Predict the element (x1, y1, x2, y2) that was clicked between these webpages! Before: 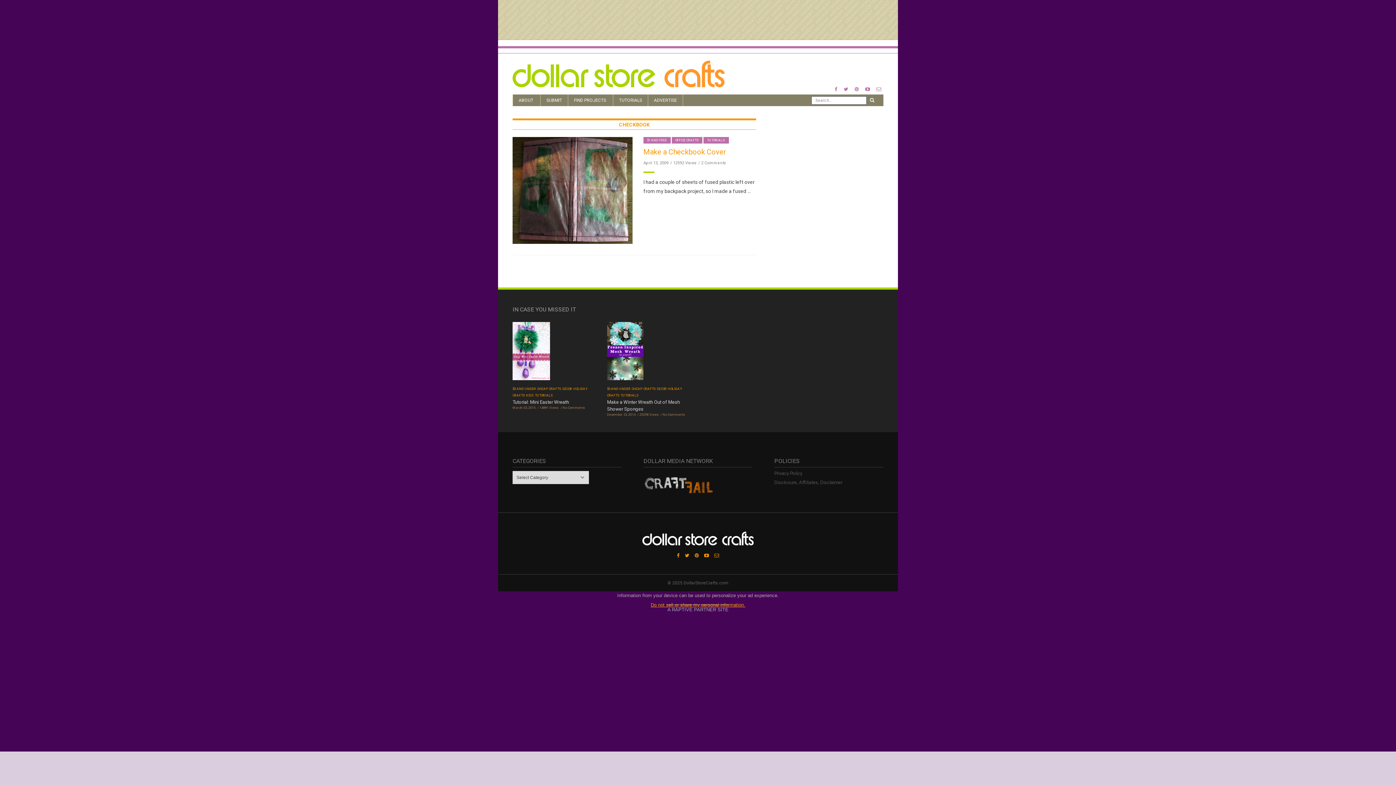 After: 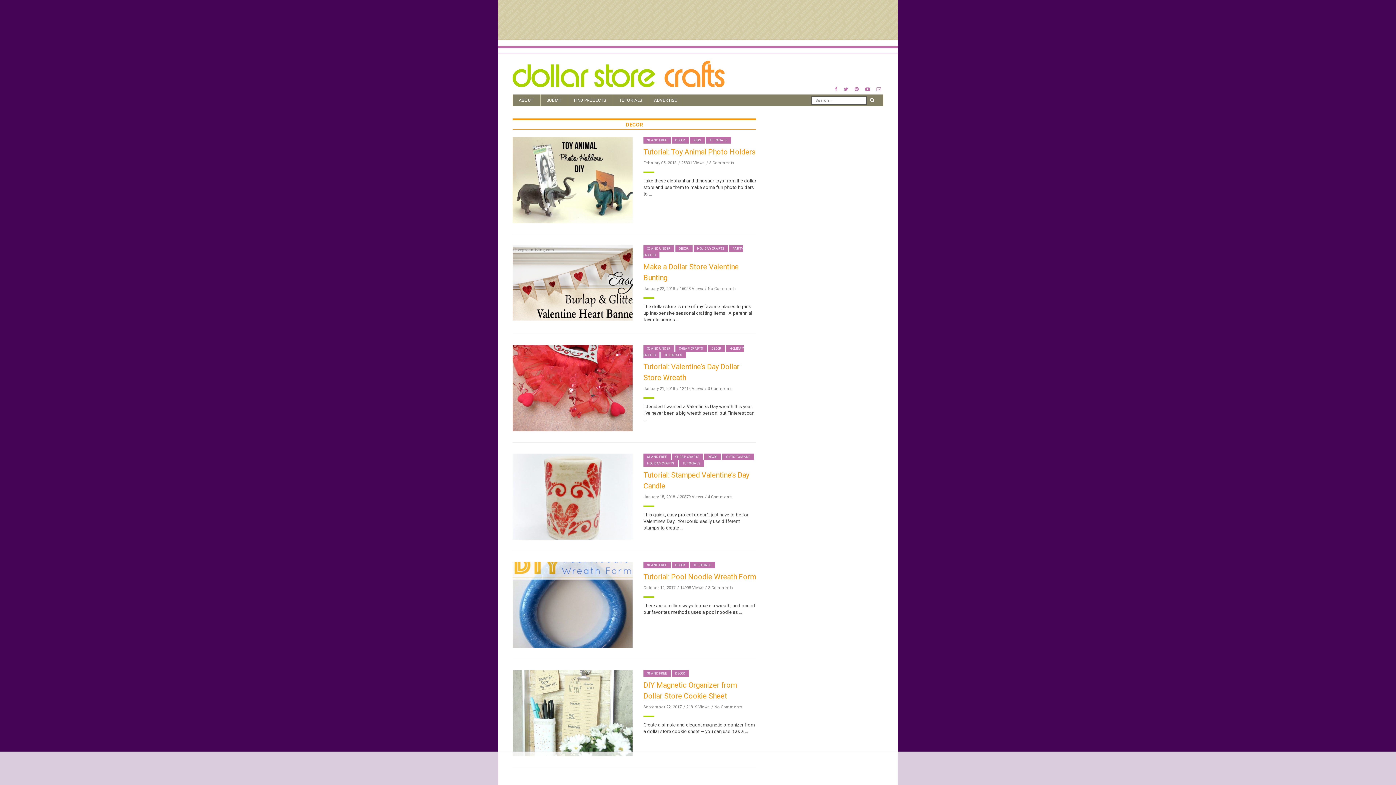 Action: label: DECOR bbox: (562, 387, 572, 390)